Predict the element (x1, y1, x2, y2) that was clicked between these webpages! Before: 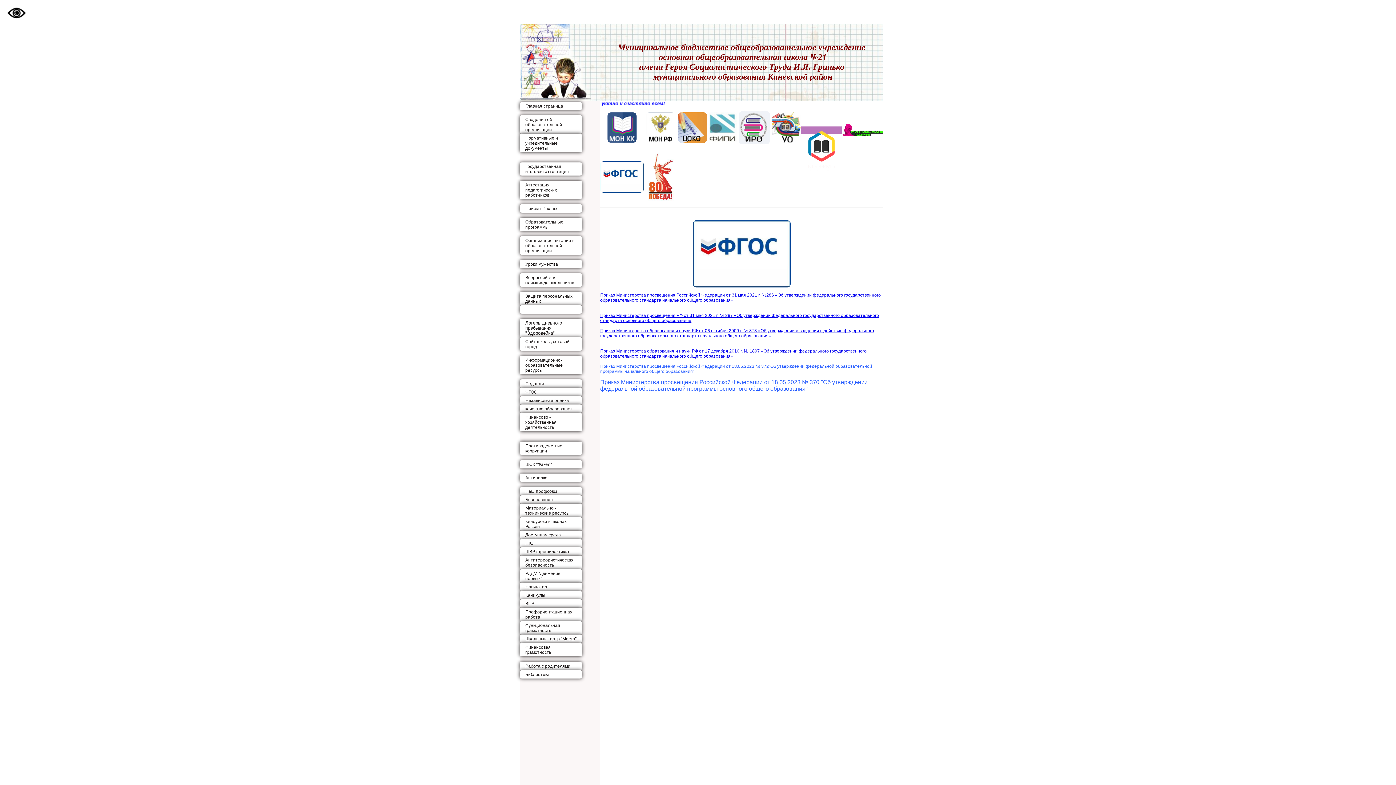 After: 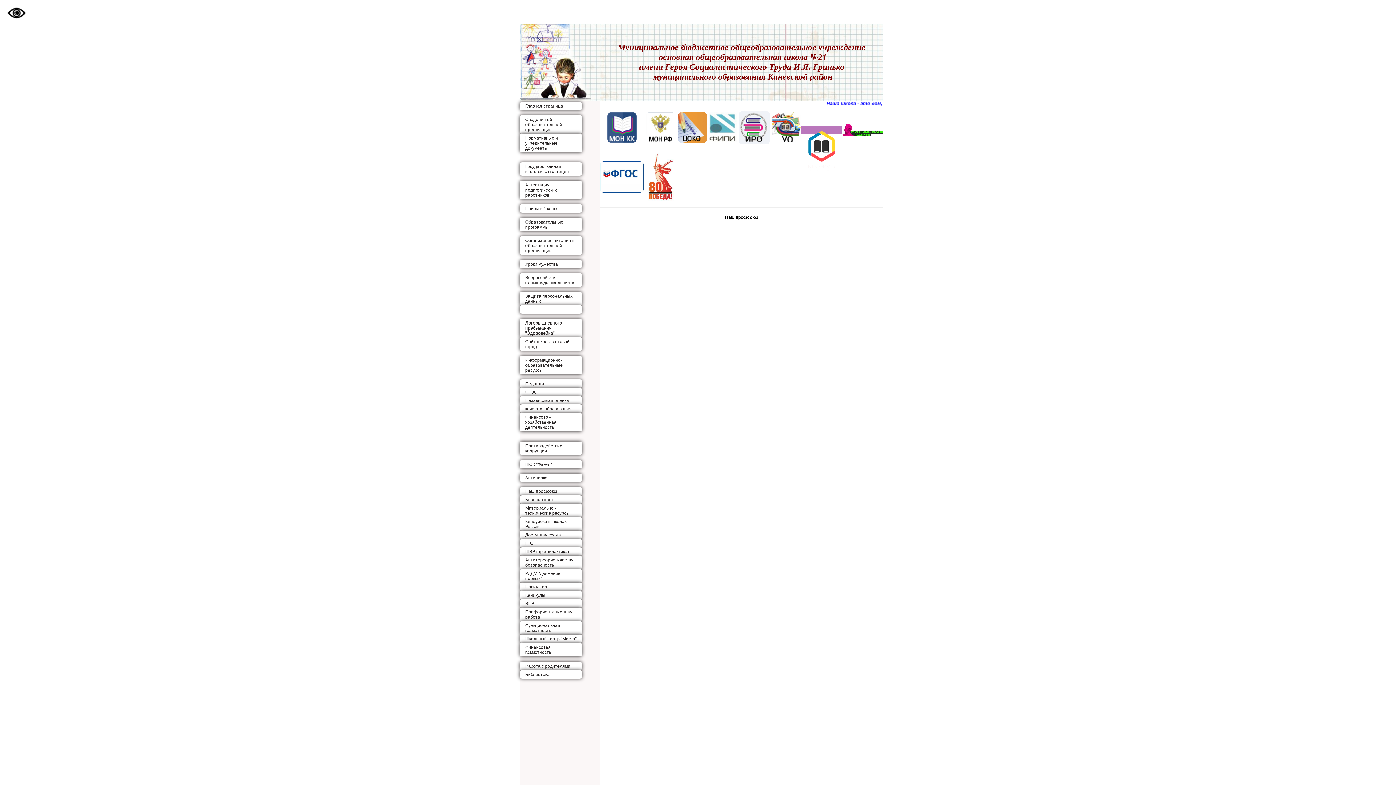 Action: label: Наш профсоюз bbox: (520, 487, 582, 495)